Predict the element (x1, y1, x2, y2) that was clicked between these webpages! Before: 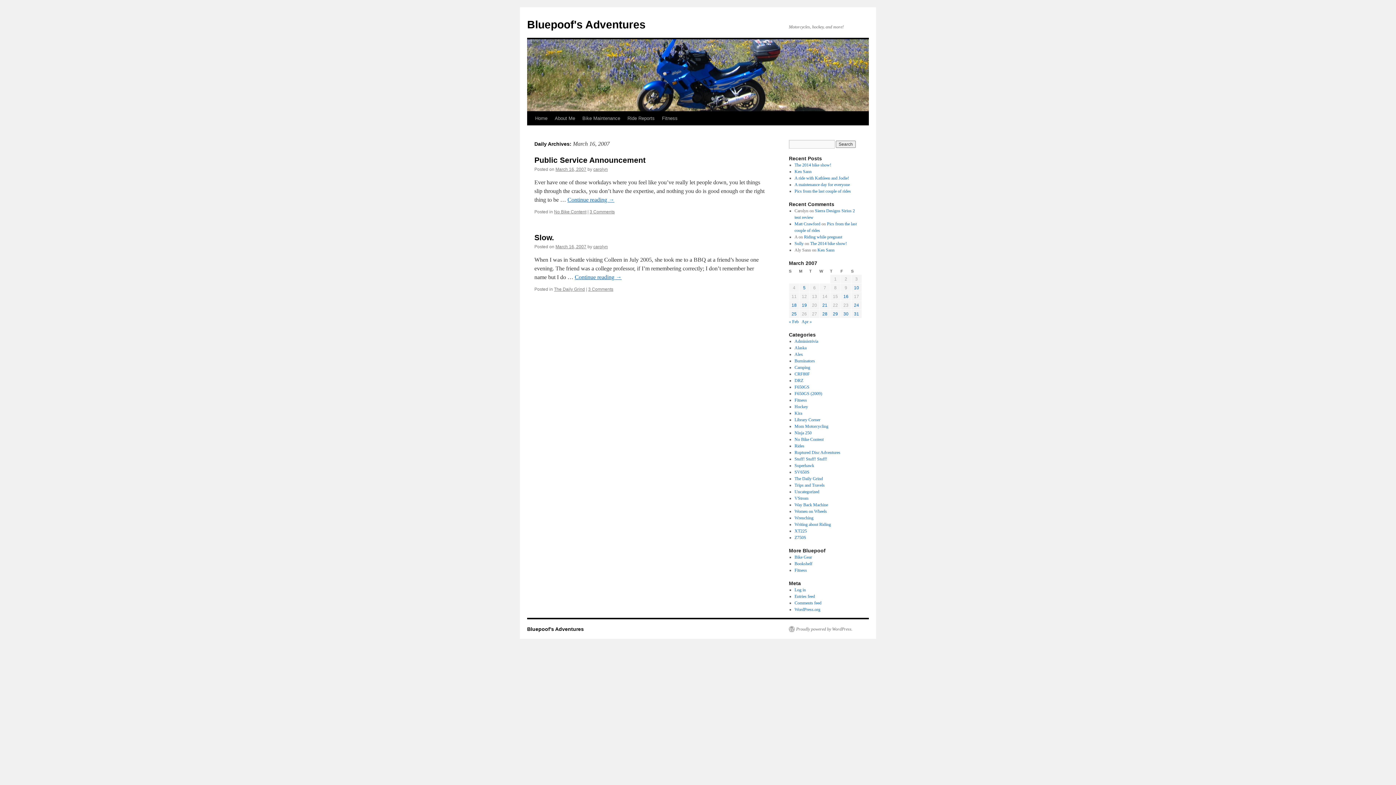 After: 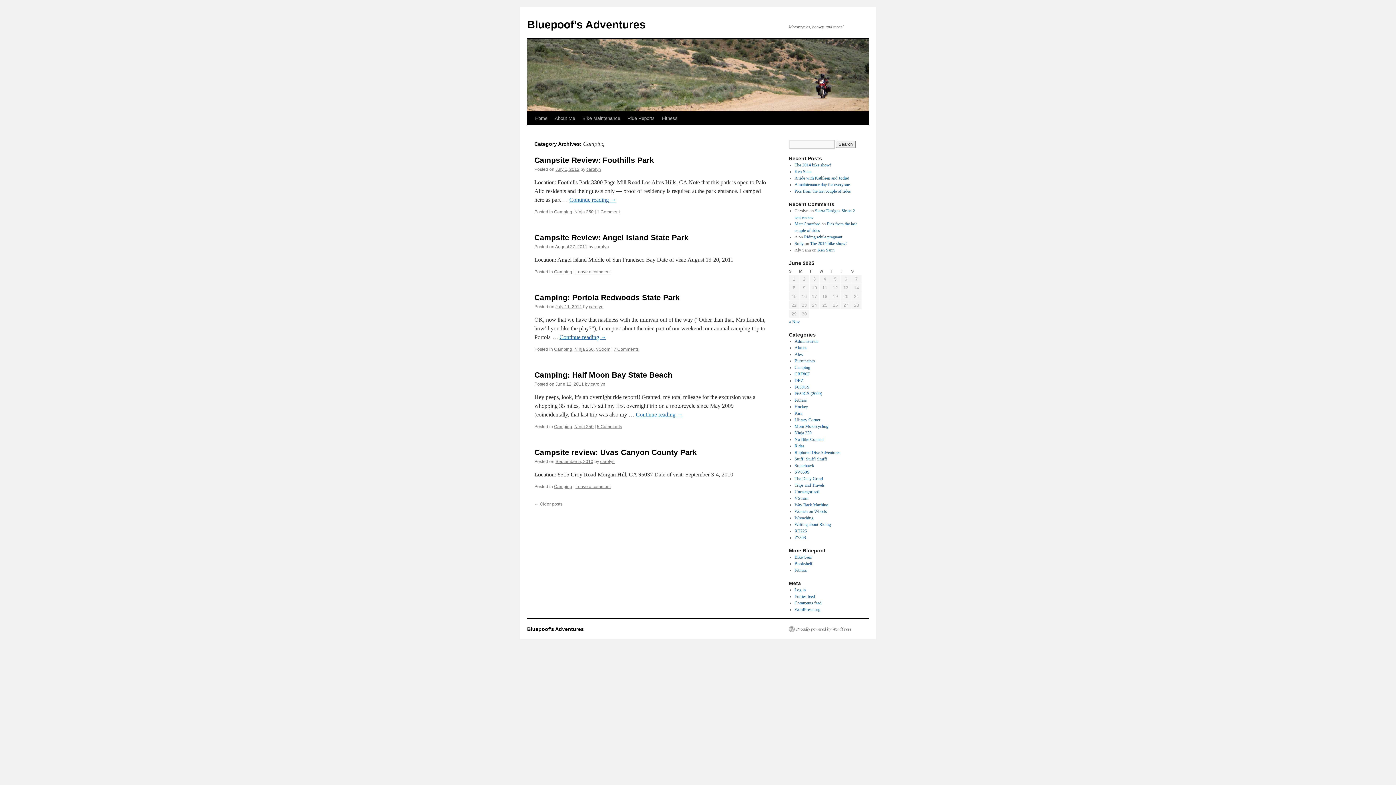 Action: label: Camping bbox: (794, 365, 810, 370)